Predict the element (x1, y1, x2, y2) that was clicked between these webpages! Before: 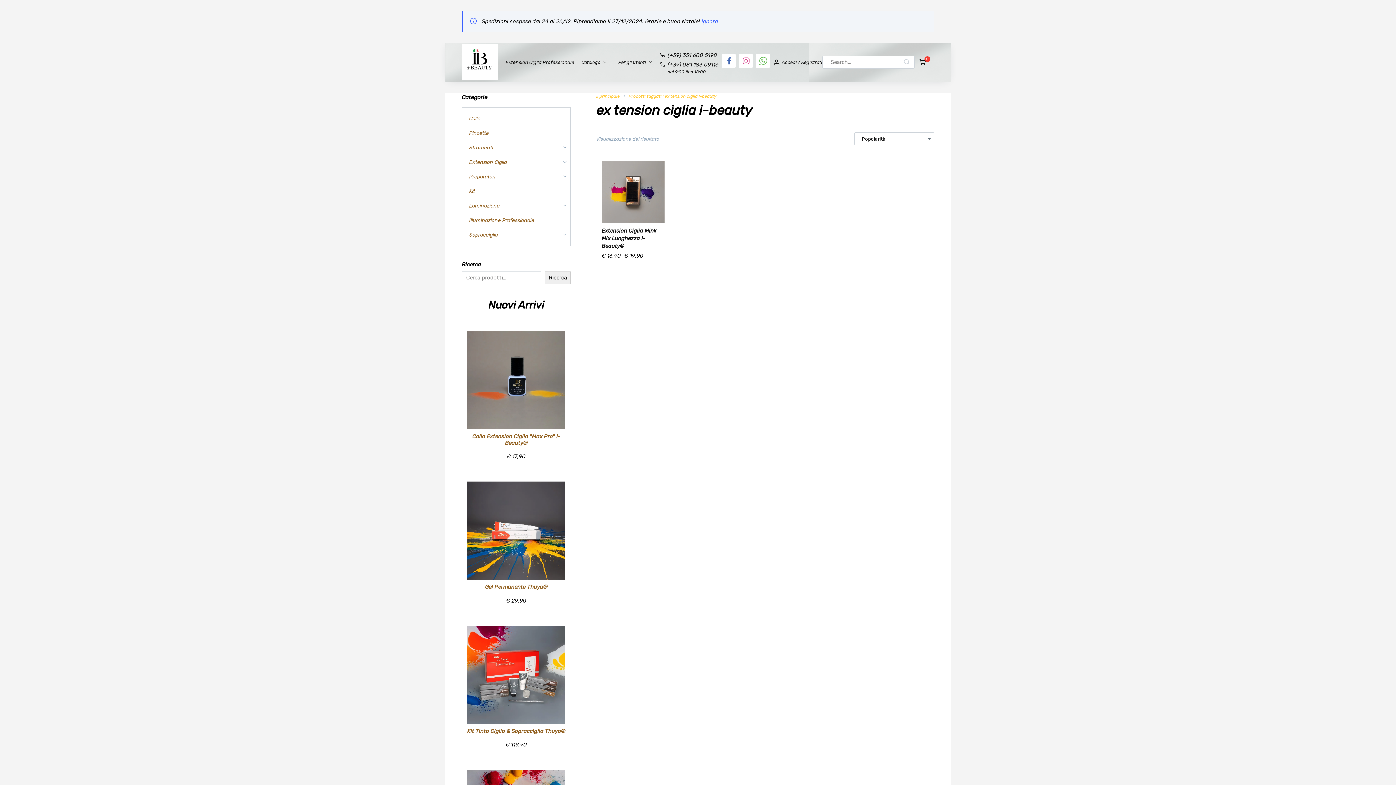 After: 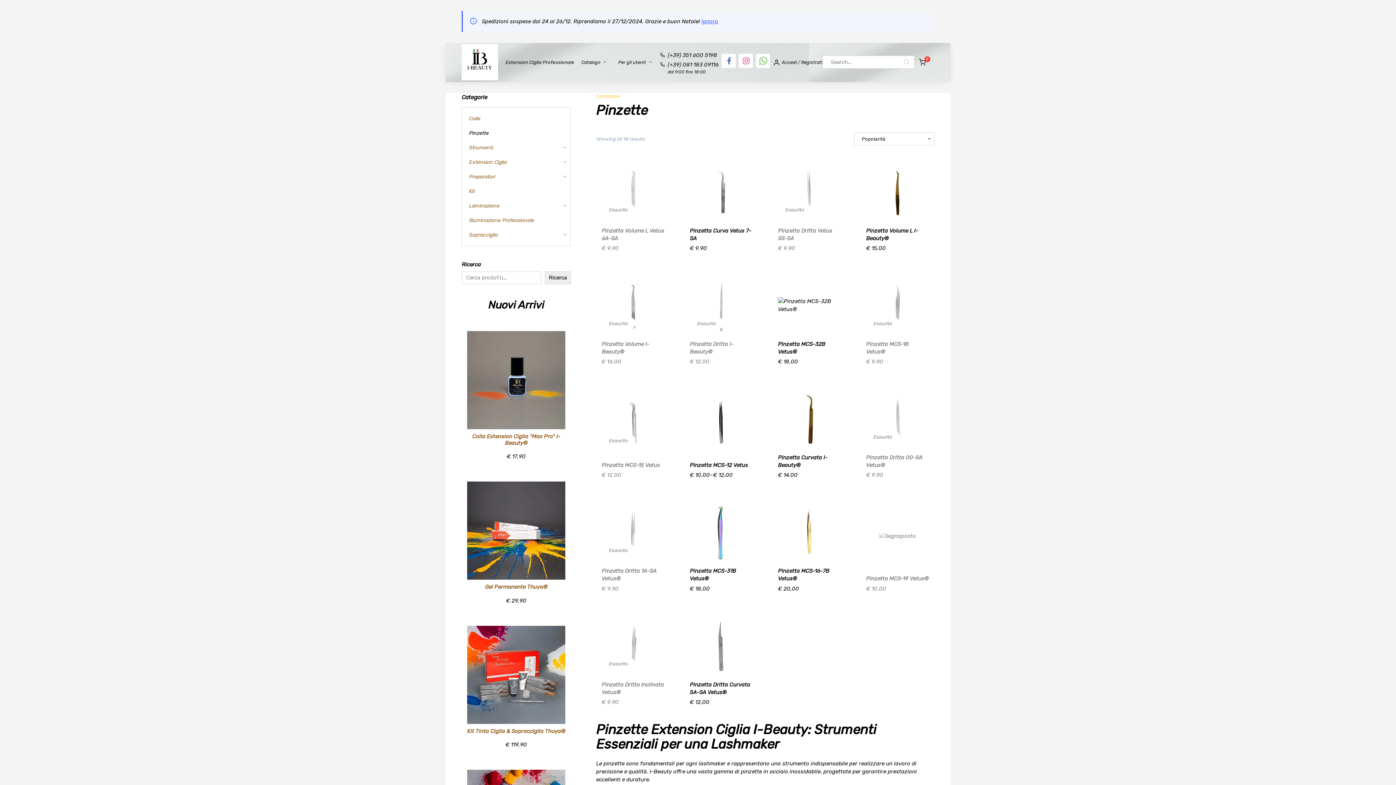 Action: label: Pinzette bbox: (469, 130, 488, 136)